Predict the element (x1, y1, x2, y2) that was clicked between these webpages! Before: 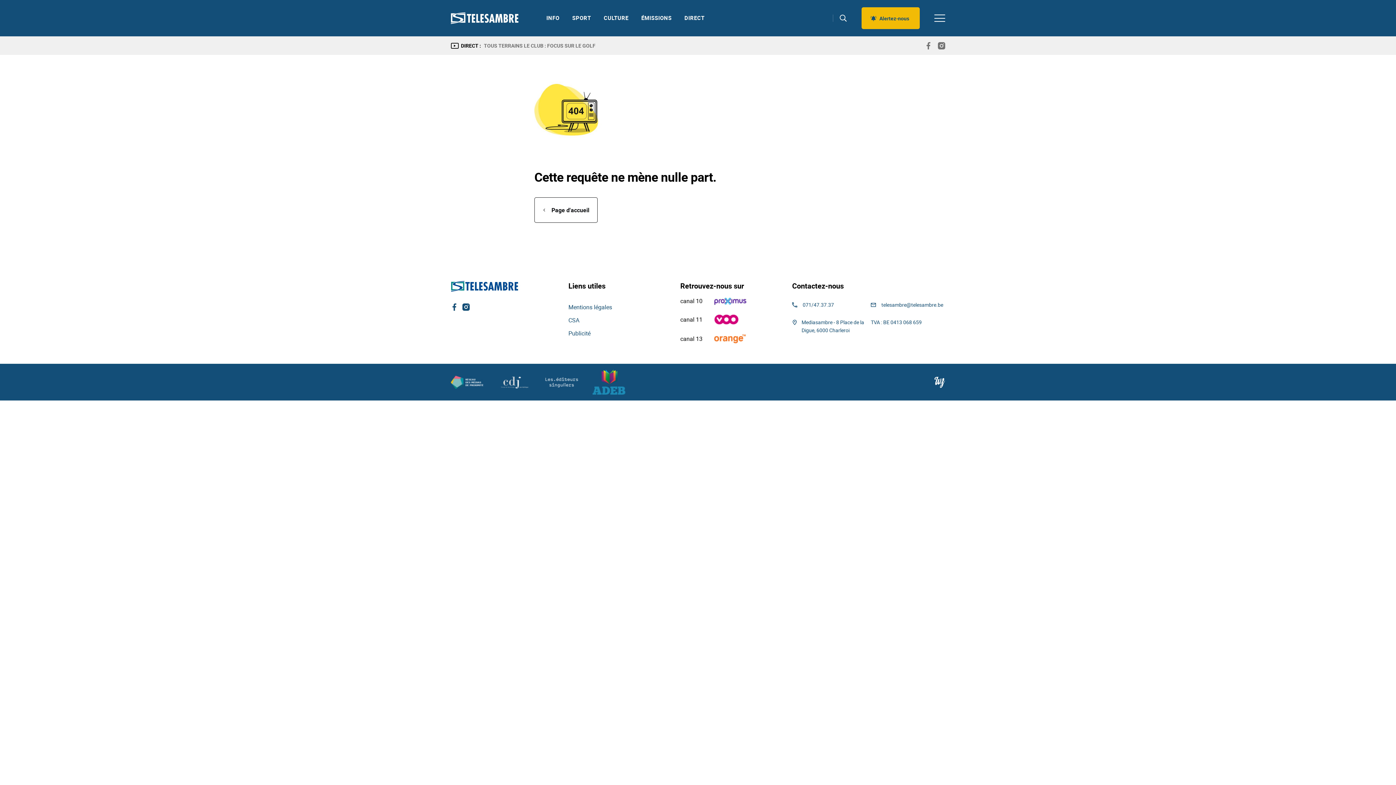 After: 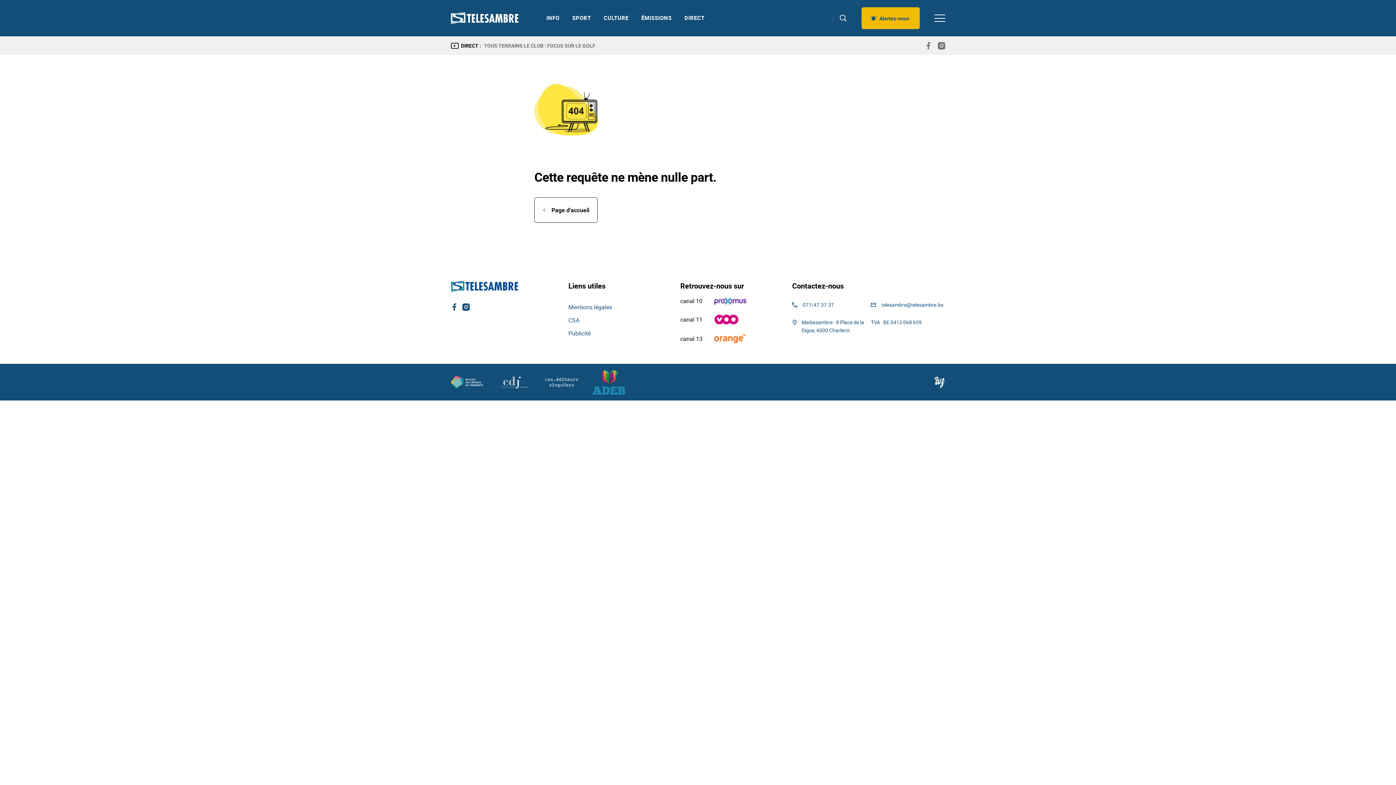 Action: bbox: (498, 375, 530, 389)